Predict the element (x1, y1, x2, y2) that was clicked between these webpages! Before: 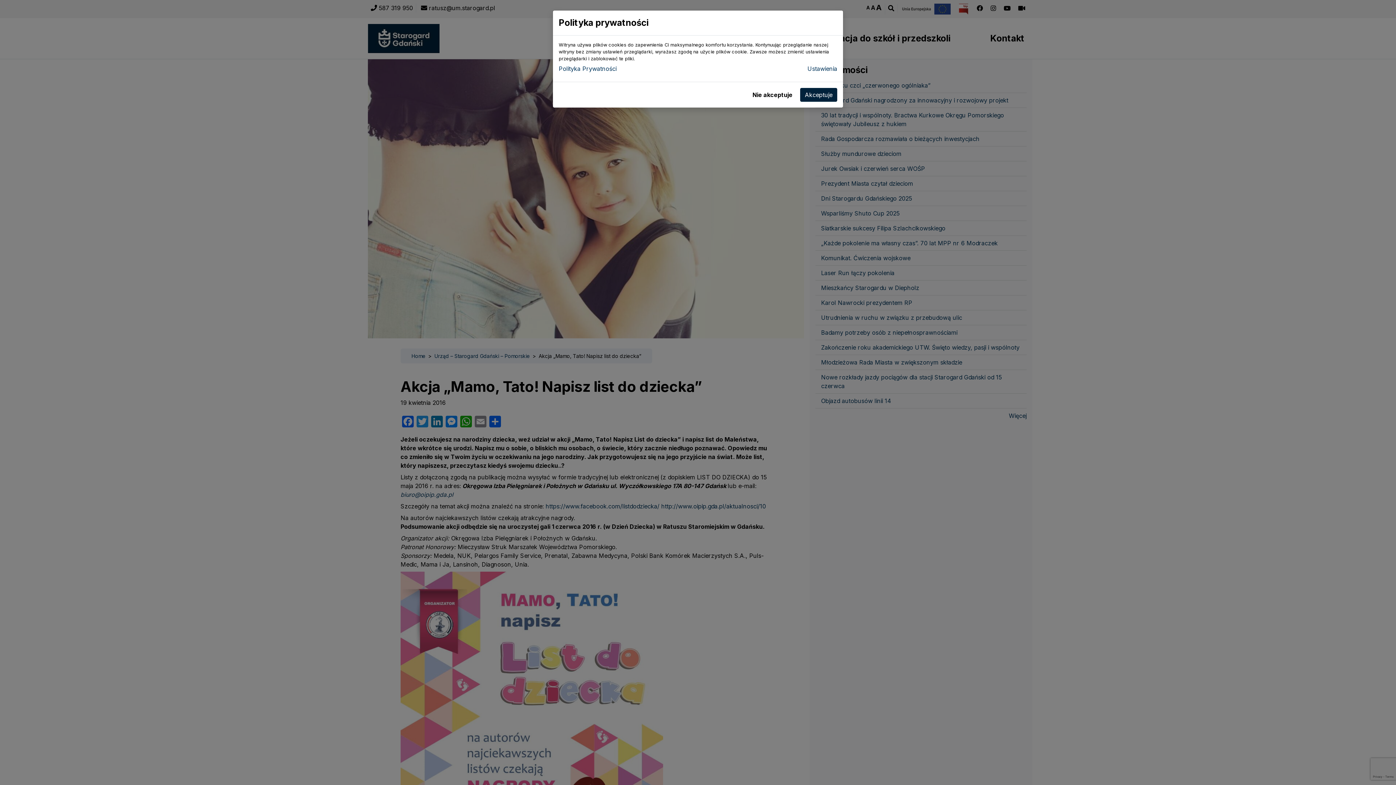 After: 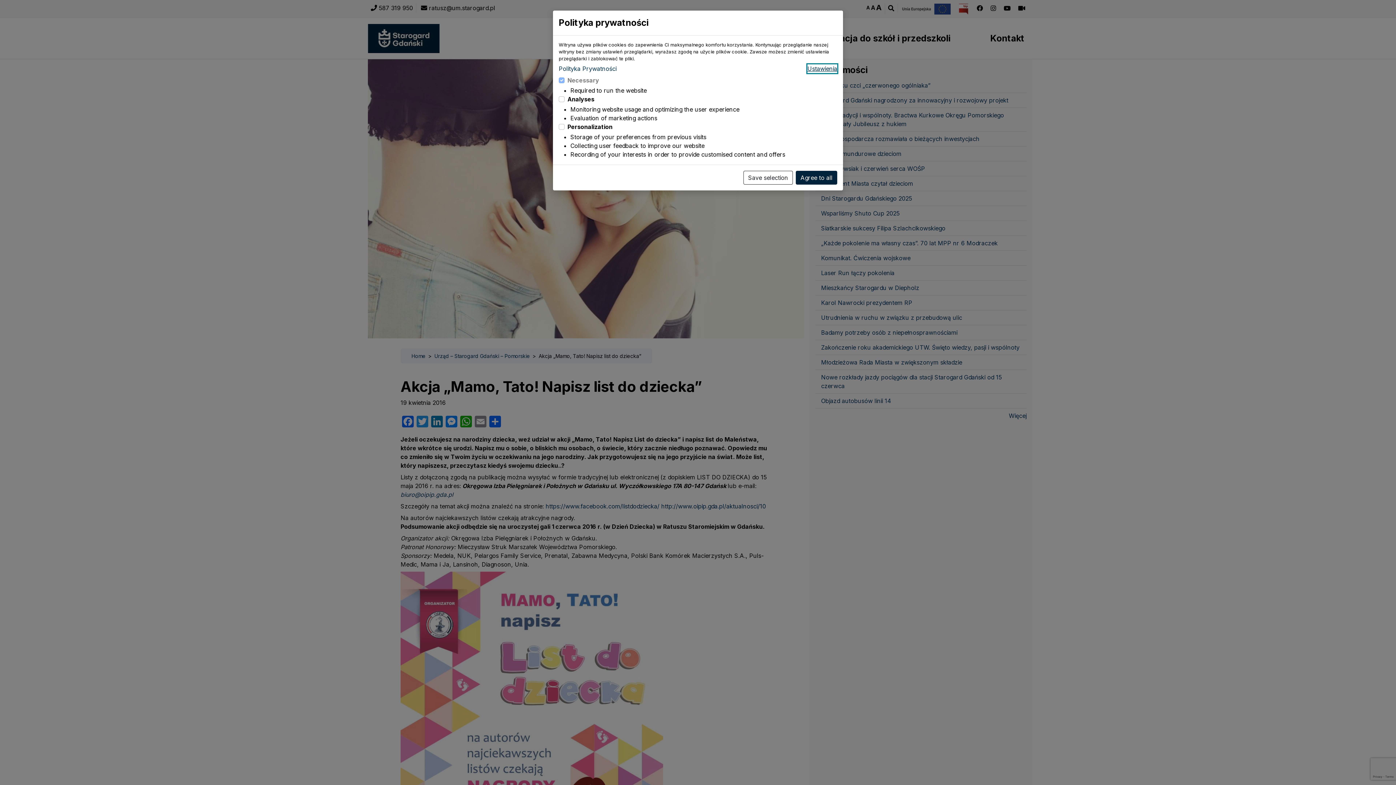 Action: bbox: (807, 64, 837, 73) label: Ustawienia